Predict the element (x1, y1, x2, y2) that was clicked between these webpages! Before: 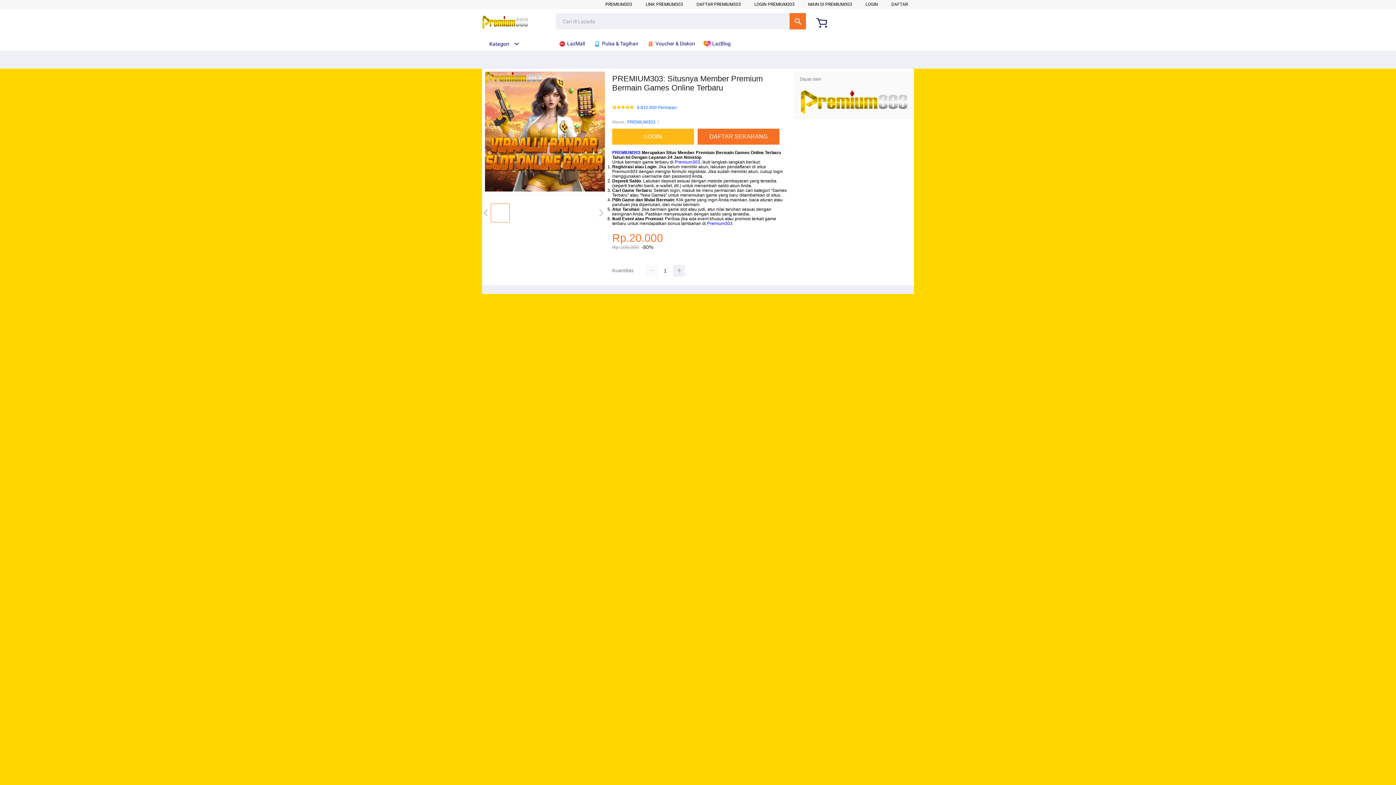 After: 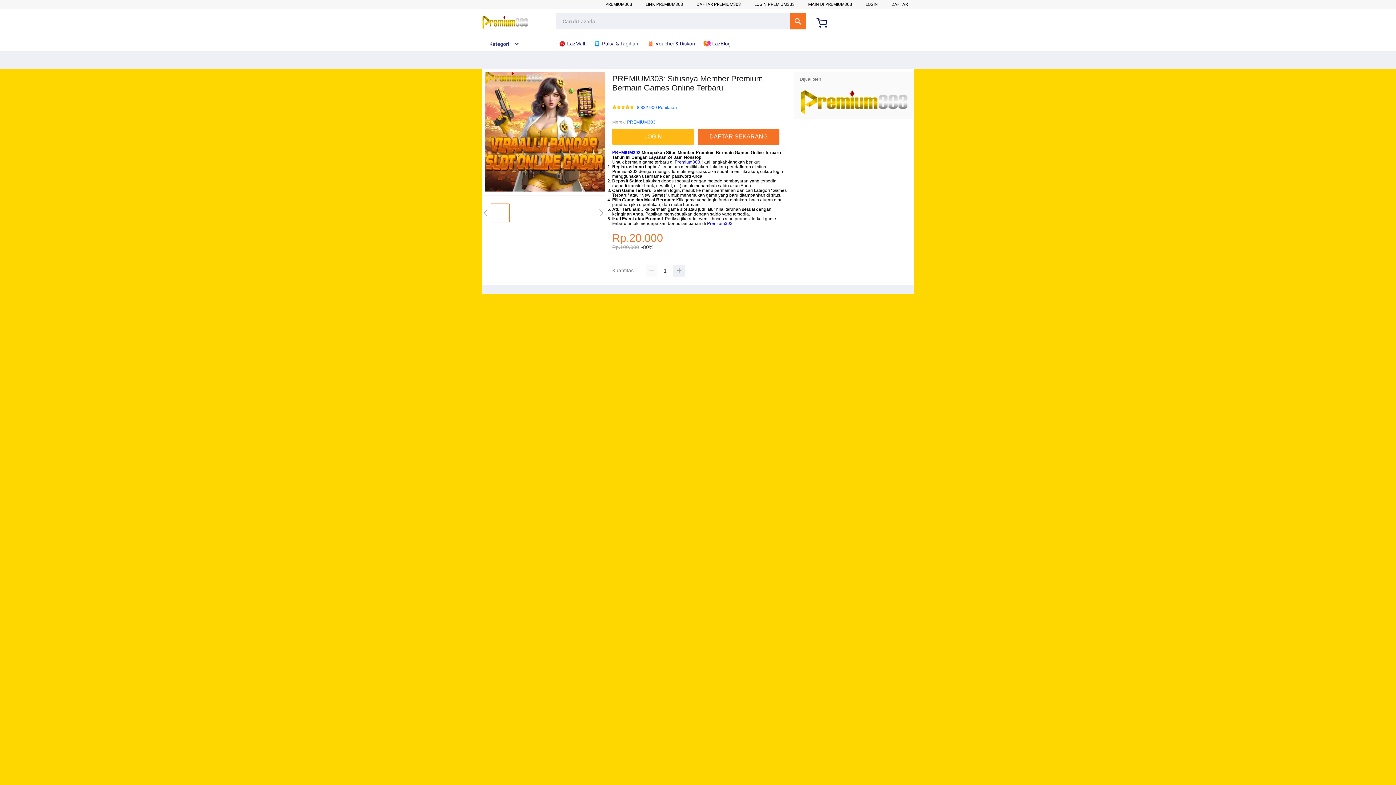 Action: bbox: (593, 36, 642, 50) label:  Pulsa & Tagihan